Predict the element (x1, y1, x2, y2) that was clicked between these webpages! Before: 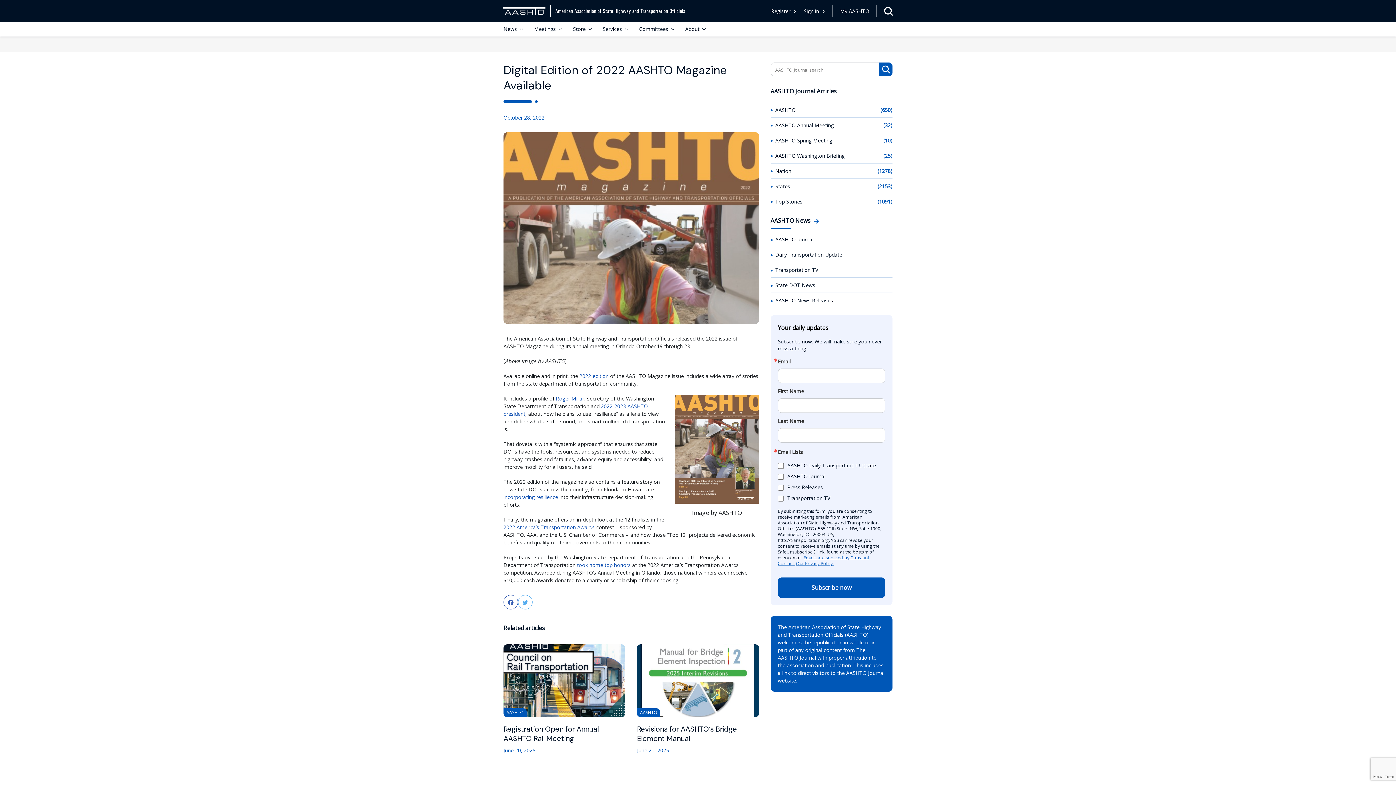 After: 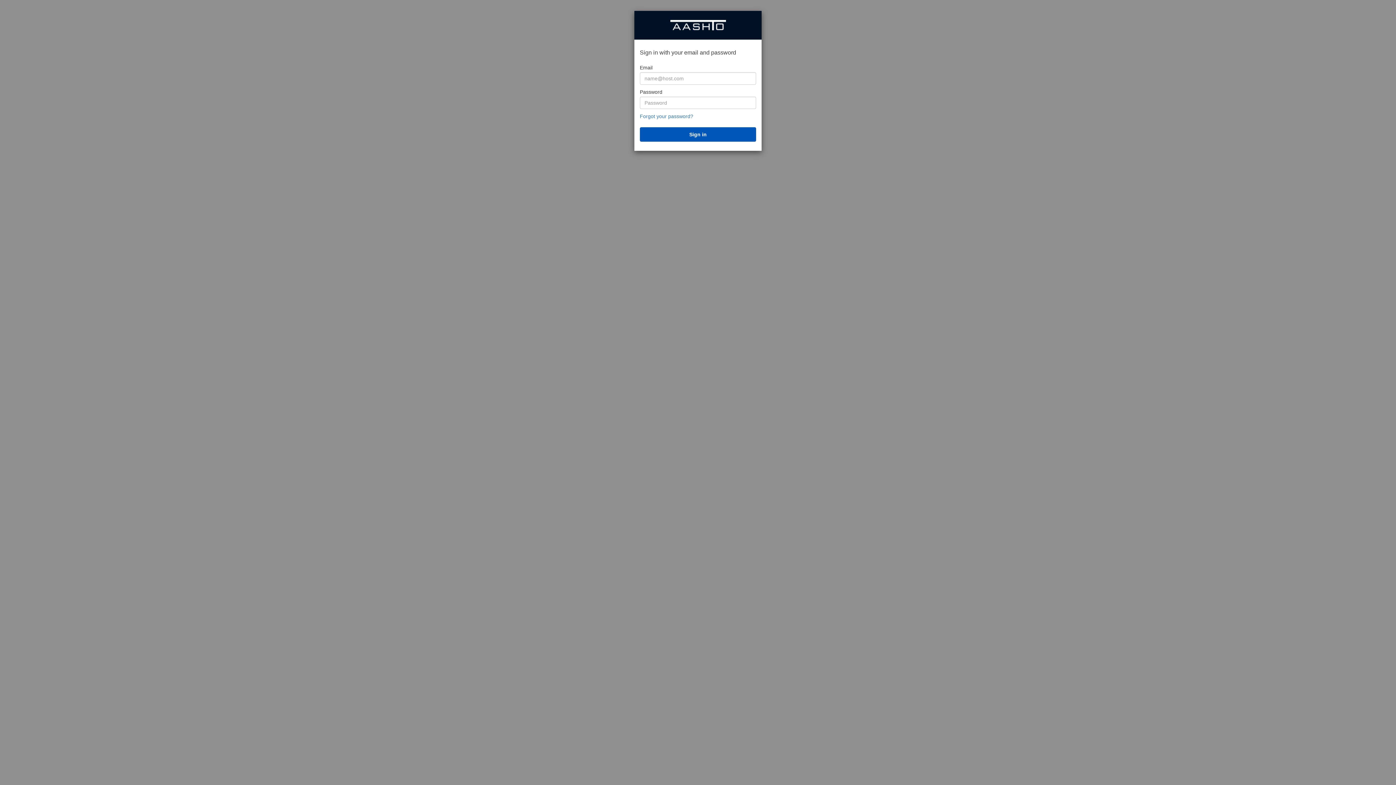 Action: bbox: (840, 7, 869, 14) label: My AASHTO